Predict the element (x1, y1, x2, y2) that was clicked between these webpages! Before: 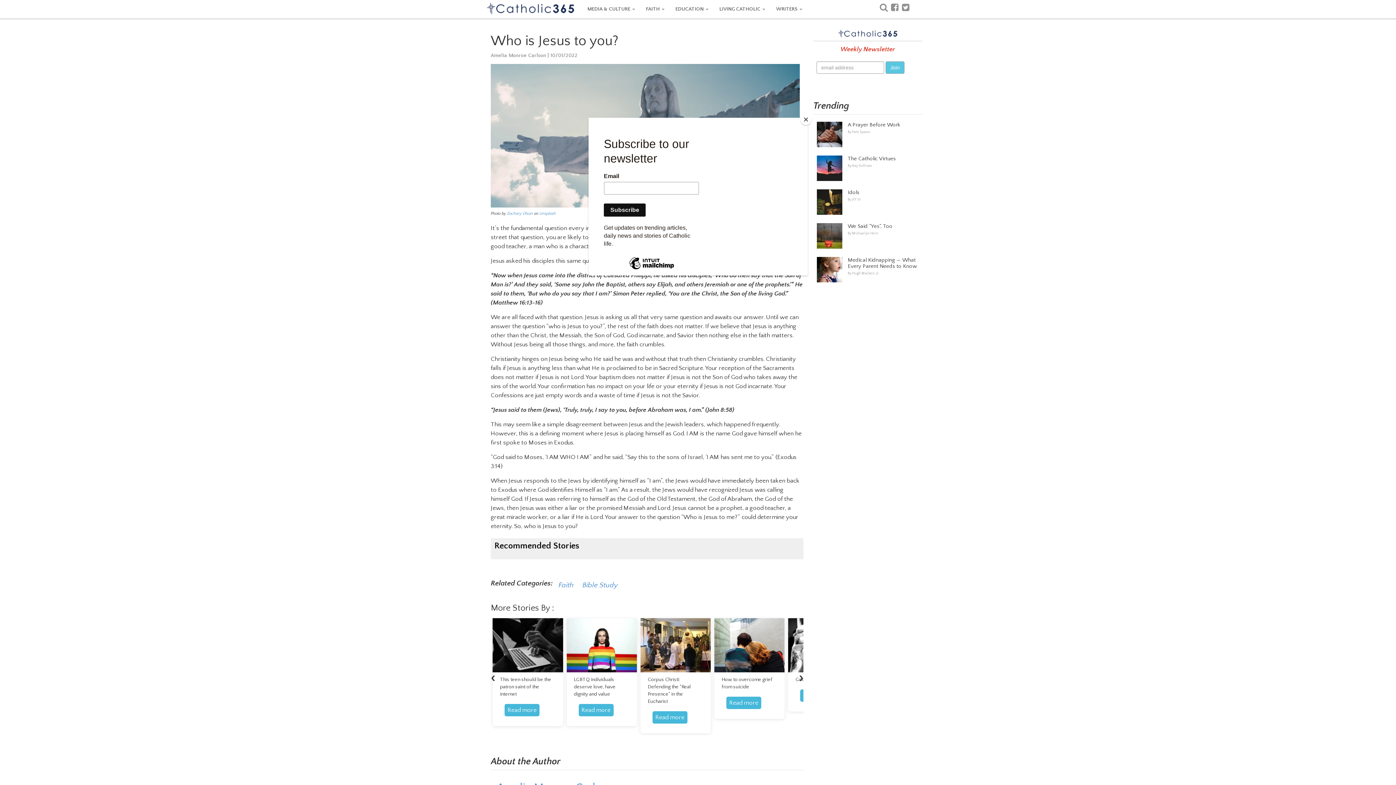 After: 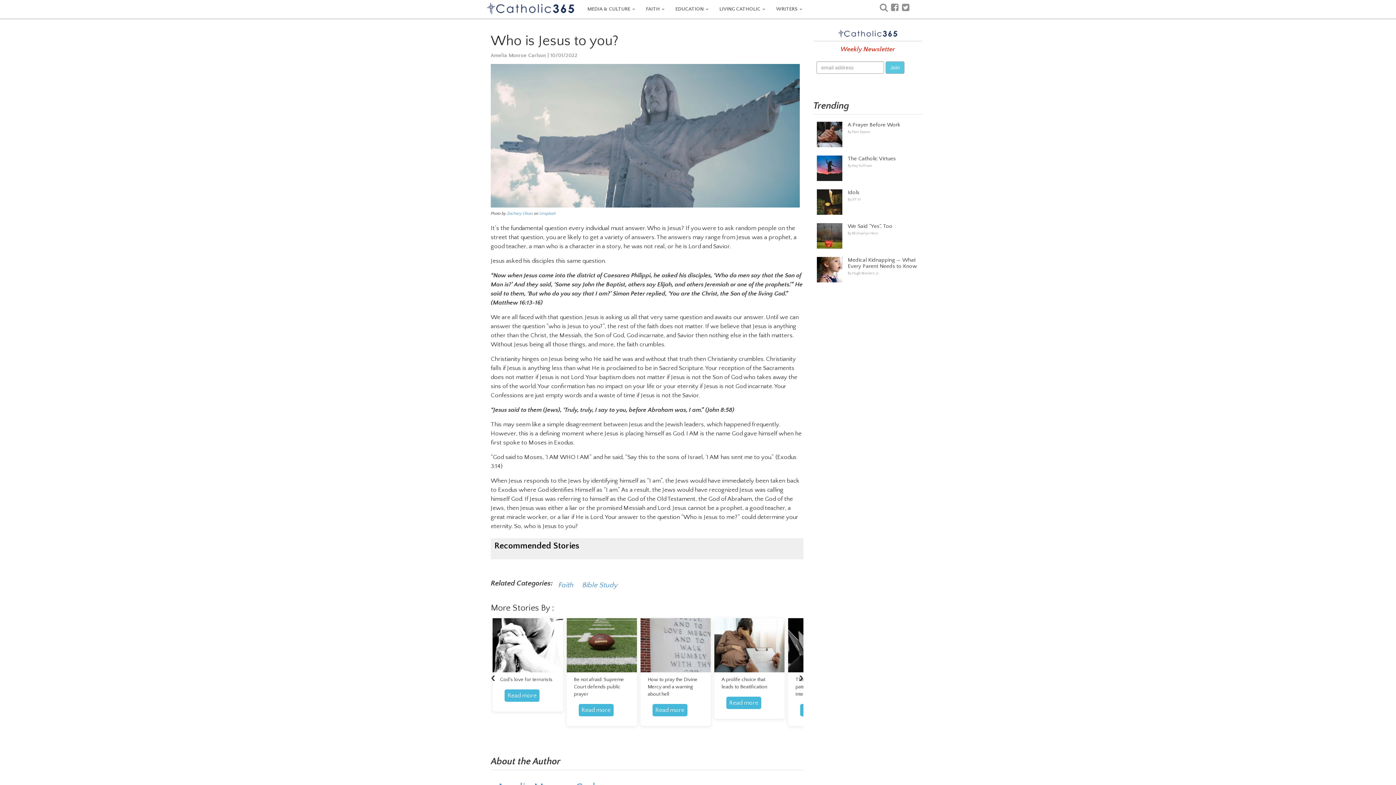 Action: bbox: (800, 114, 811, 125) label: Close